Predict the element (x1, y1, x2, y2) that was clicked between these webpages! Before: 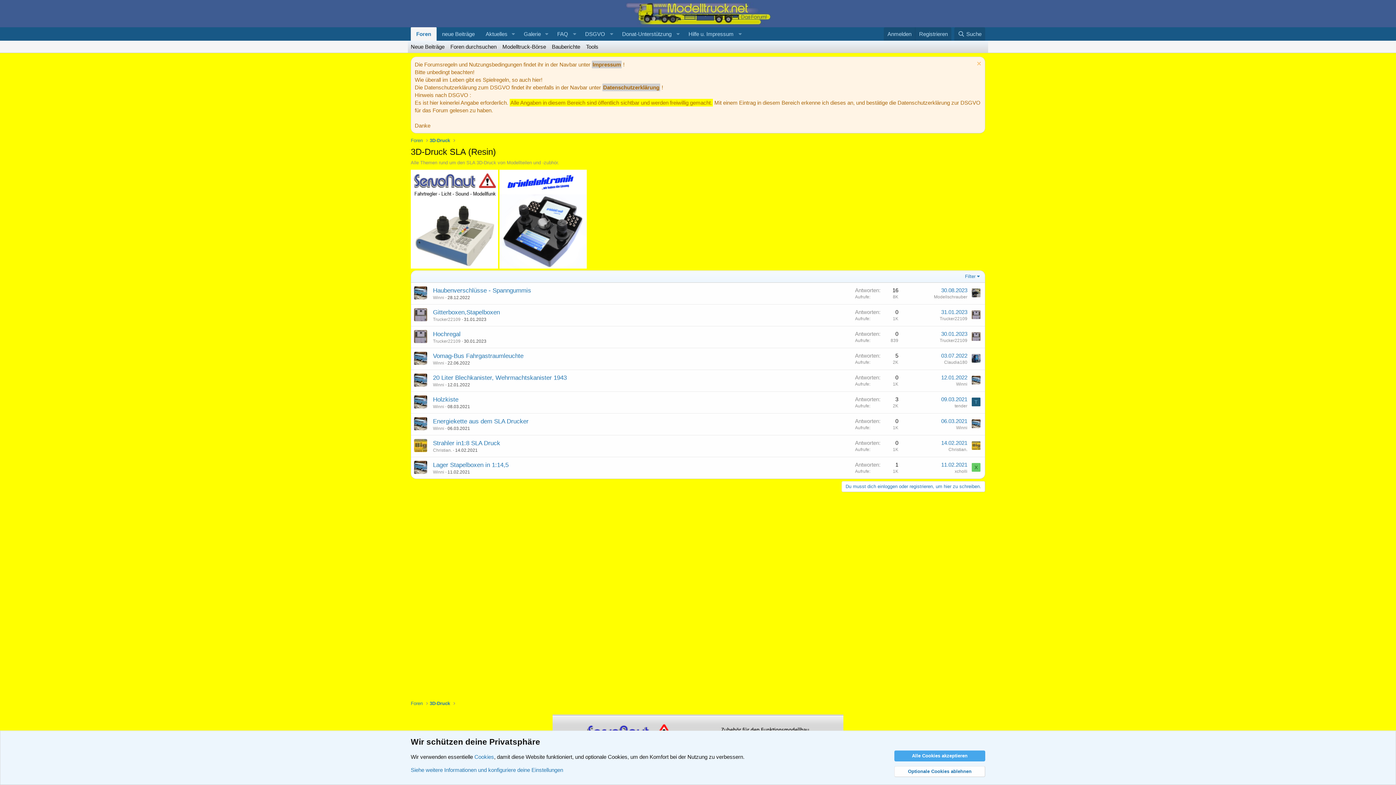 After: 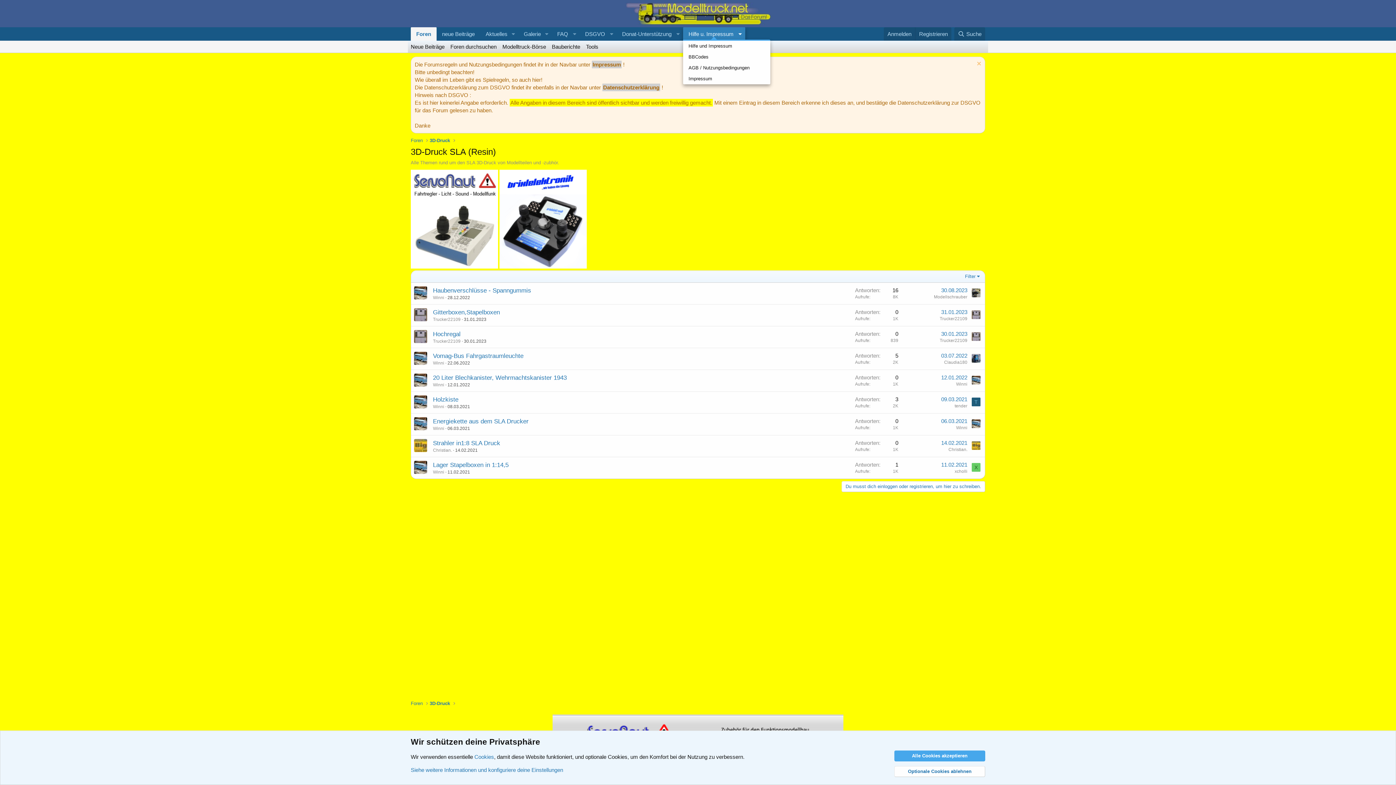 Action: label: Hilfe u. Impressum bbox: (683, 27, 745, 40)